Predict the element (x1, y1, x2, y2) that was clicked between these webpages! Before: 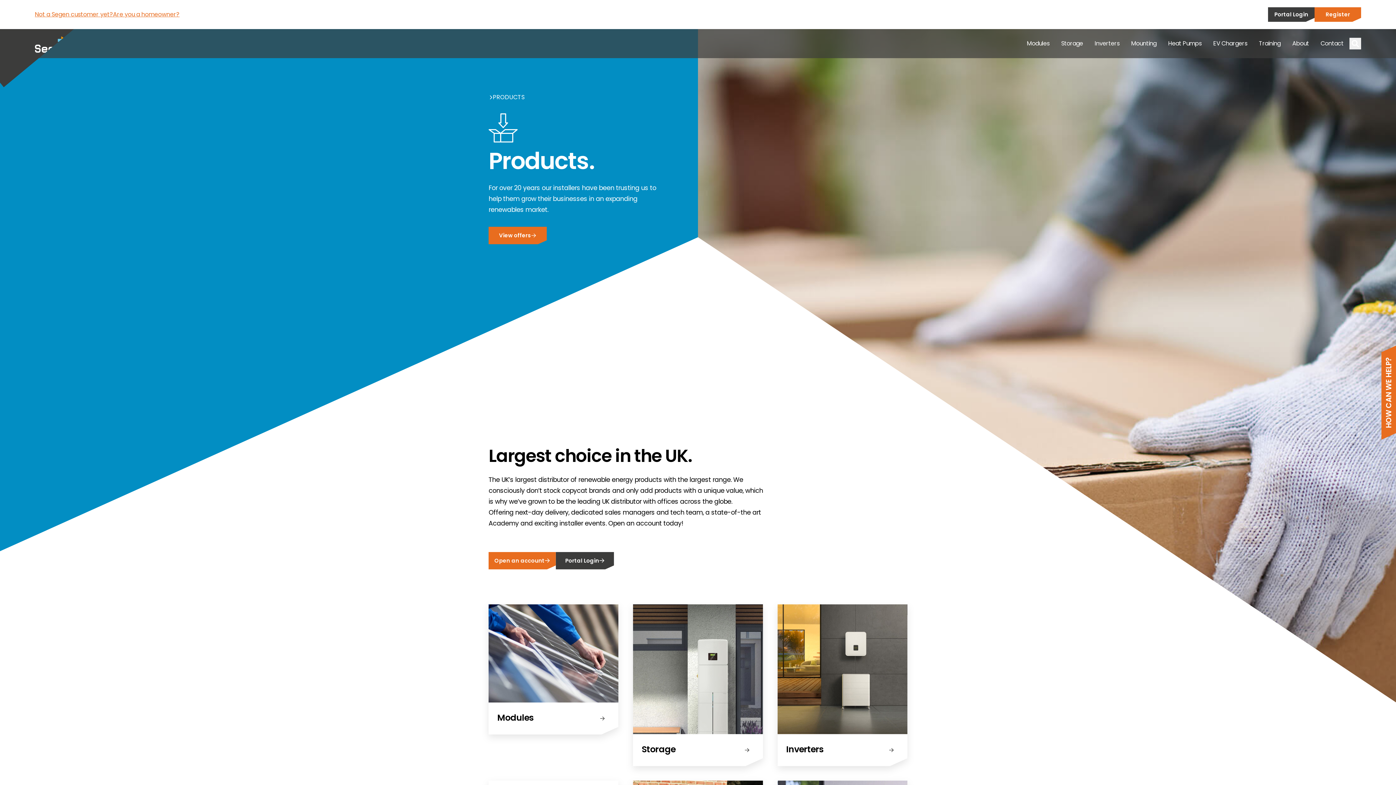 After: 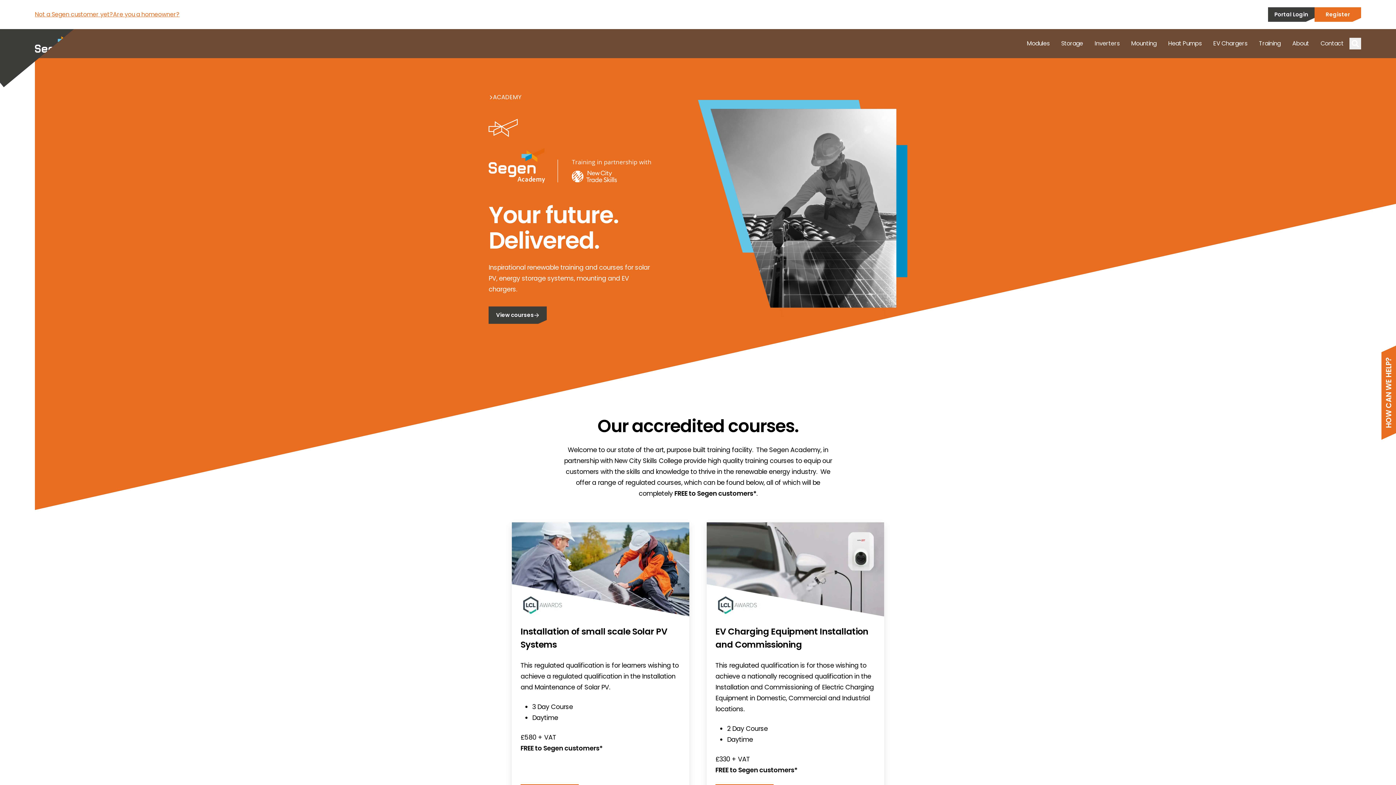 Action: bbox: (1253, 29, 1286, 58) label: Training